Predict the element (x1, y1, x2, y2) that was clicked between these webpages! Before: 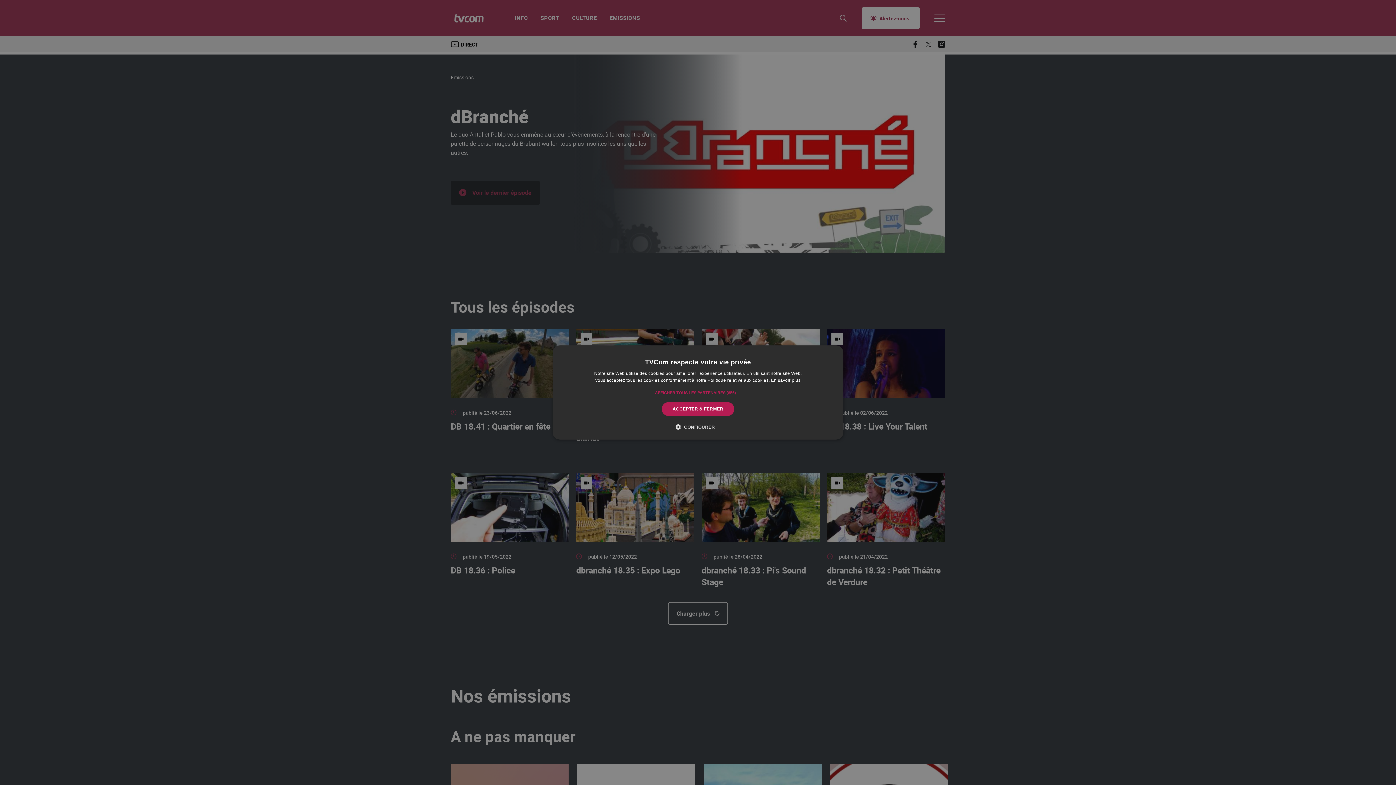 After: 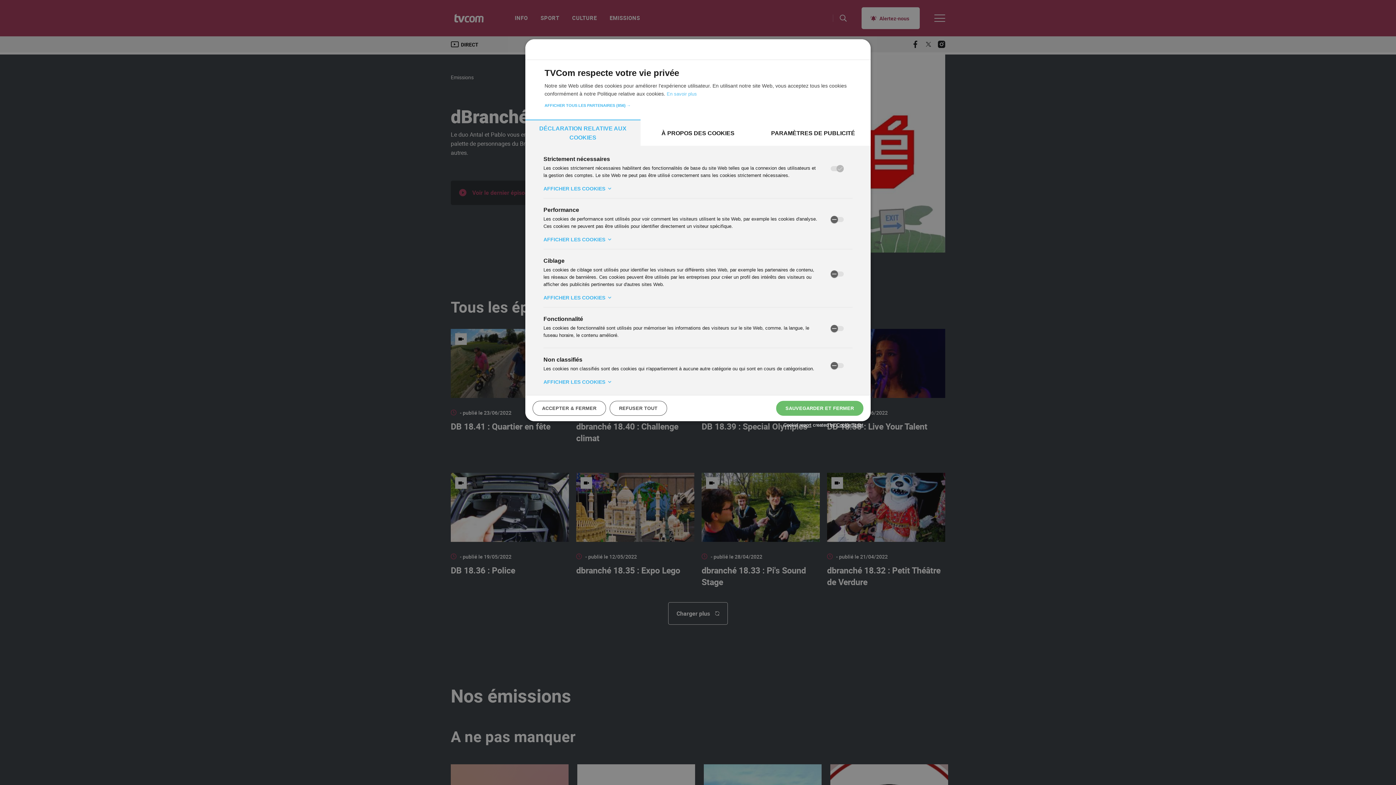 Action: label:  CONFIGURER bbox: (681, 423, 715, 430)